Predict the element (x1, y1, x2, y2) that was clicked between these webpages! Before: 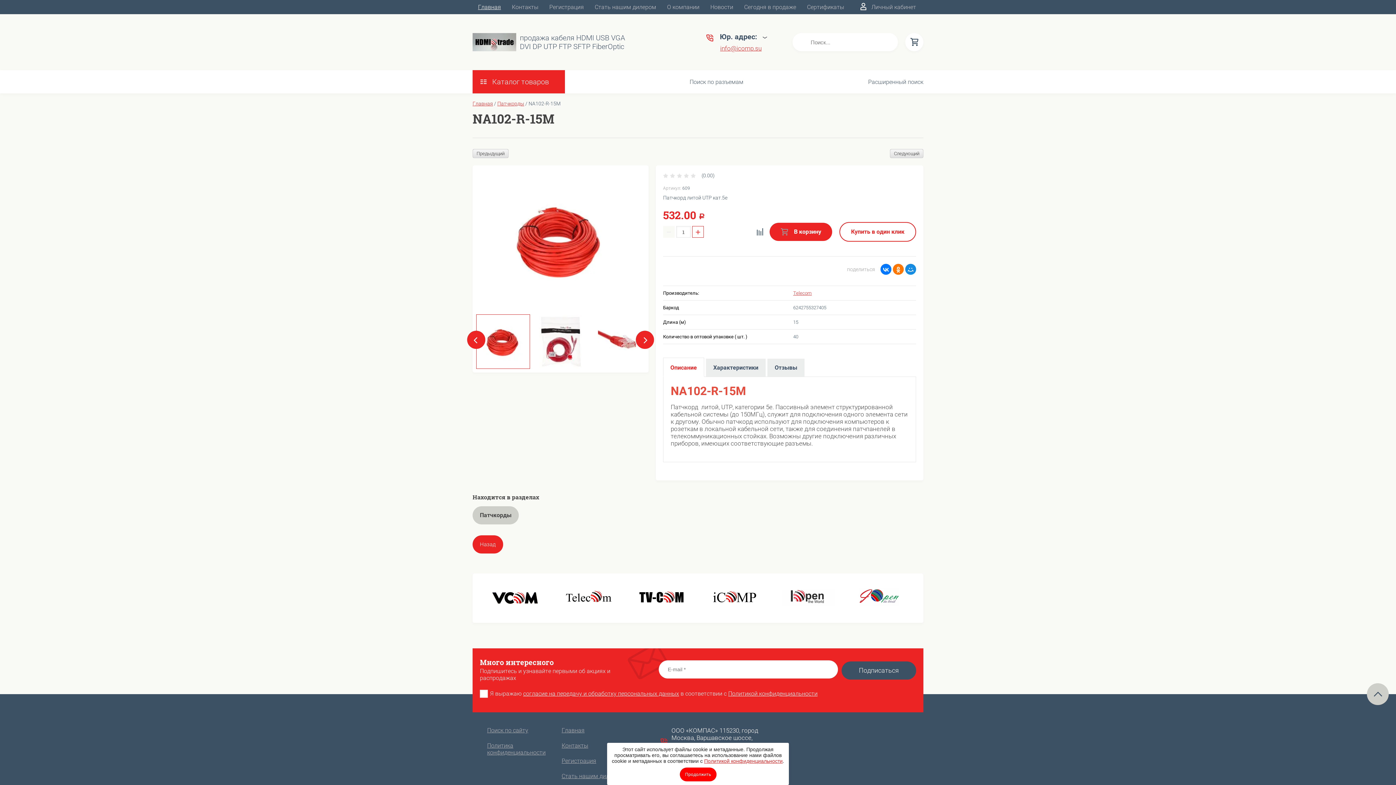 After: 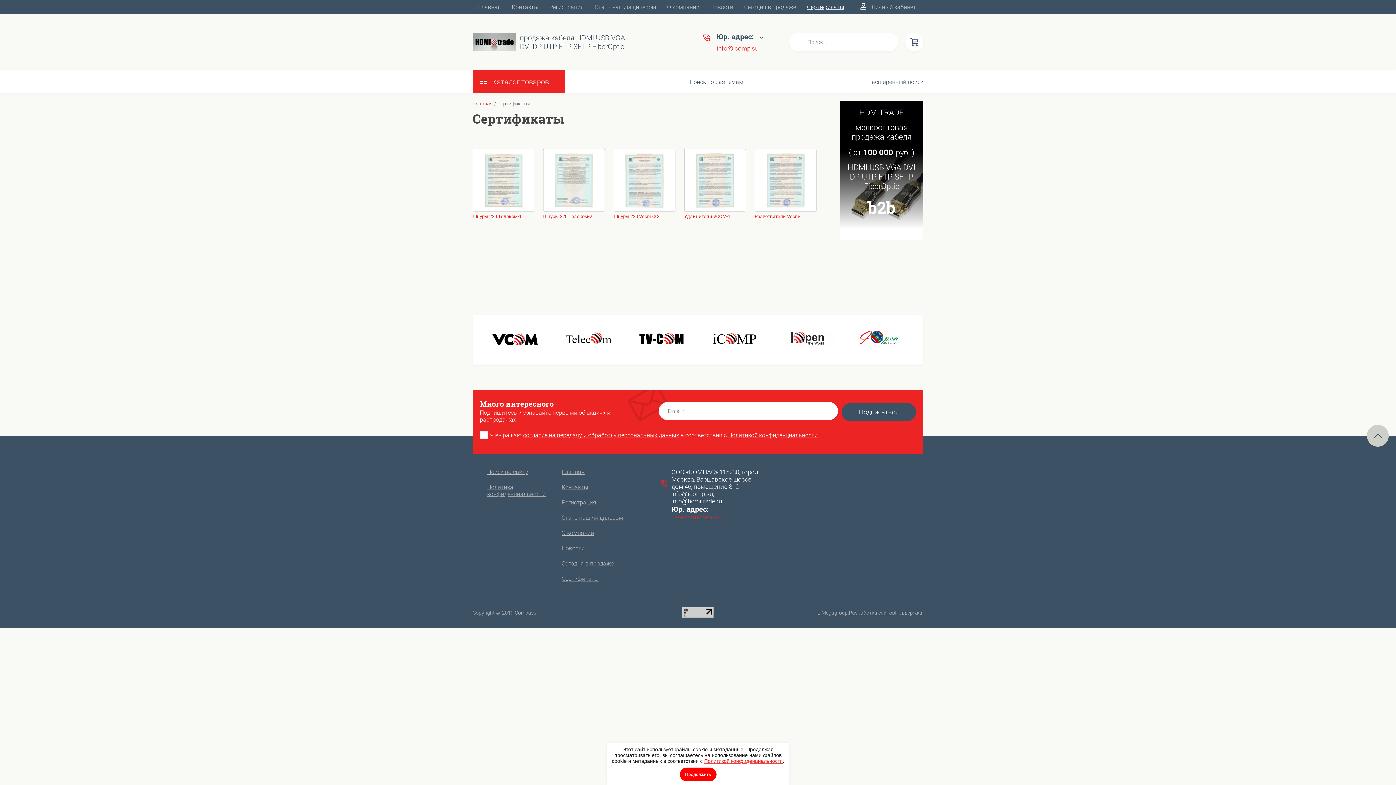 Action: label: Сертификаты bbox: (801, 0, 849, 14)